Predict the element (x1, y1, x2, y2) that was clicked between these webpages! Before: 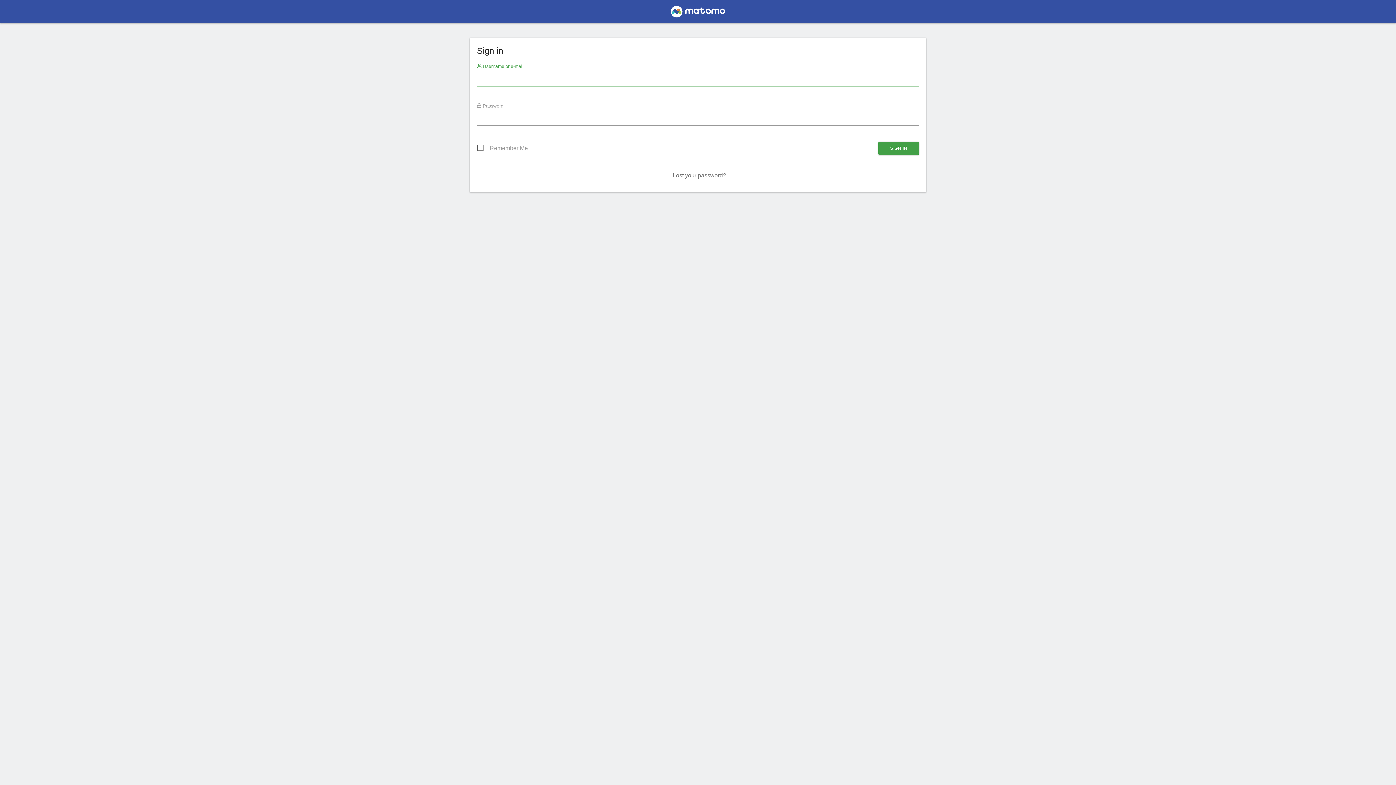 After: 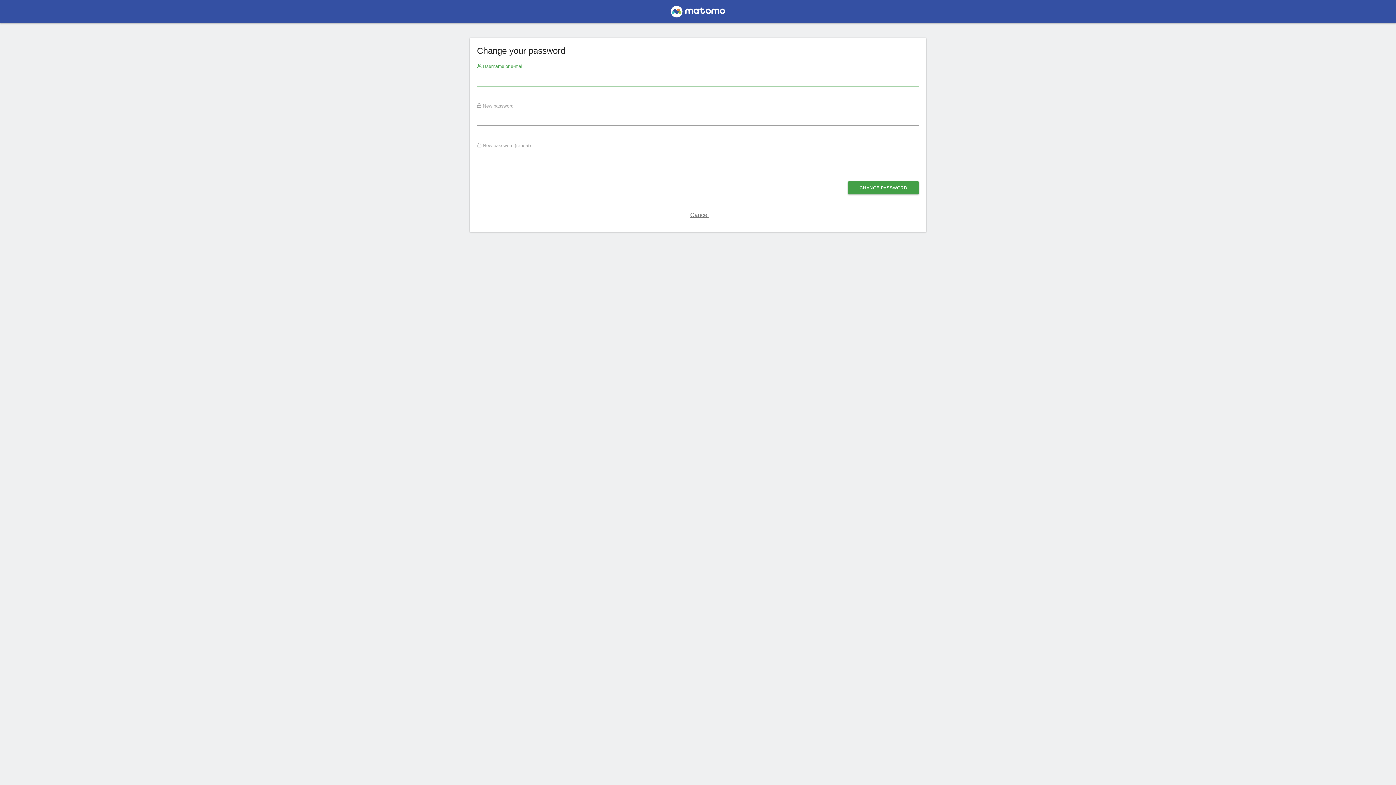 Action: label: Lost your password? bbox: (672, 172, 726, 178)